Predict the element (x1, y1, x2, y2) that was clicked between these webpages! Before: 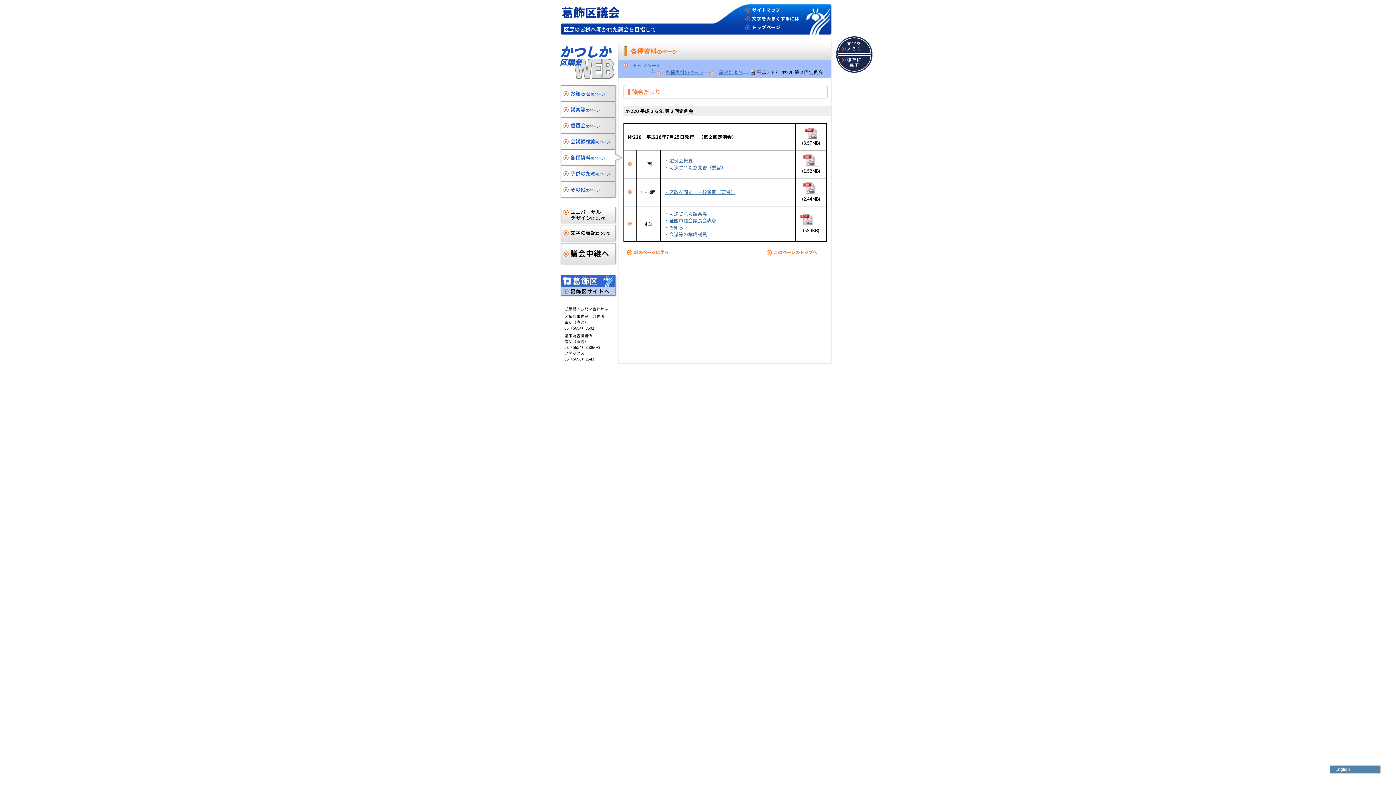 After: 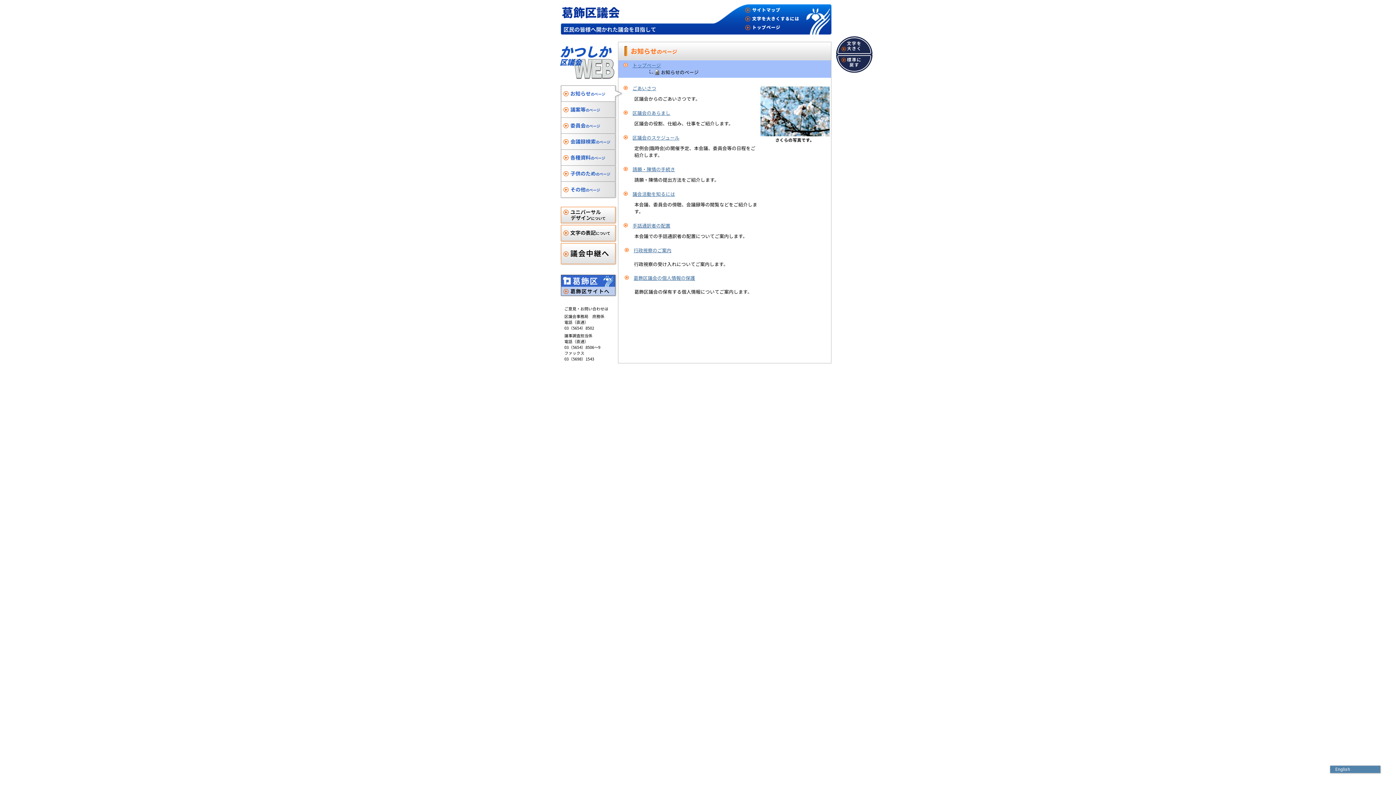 Action: label: お知らせのページ bbox: (560, 85, 623, 101)